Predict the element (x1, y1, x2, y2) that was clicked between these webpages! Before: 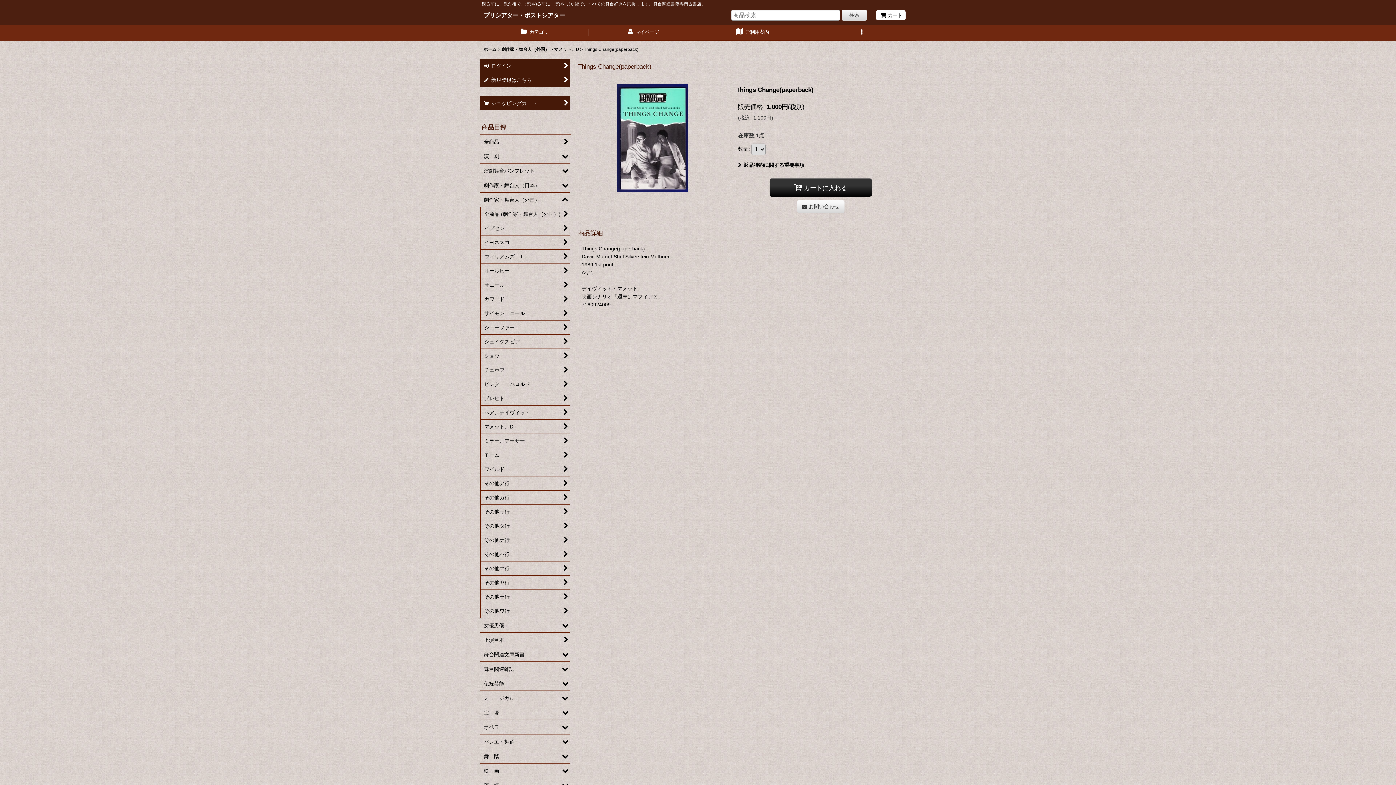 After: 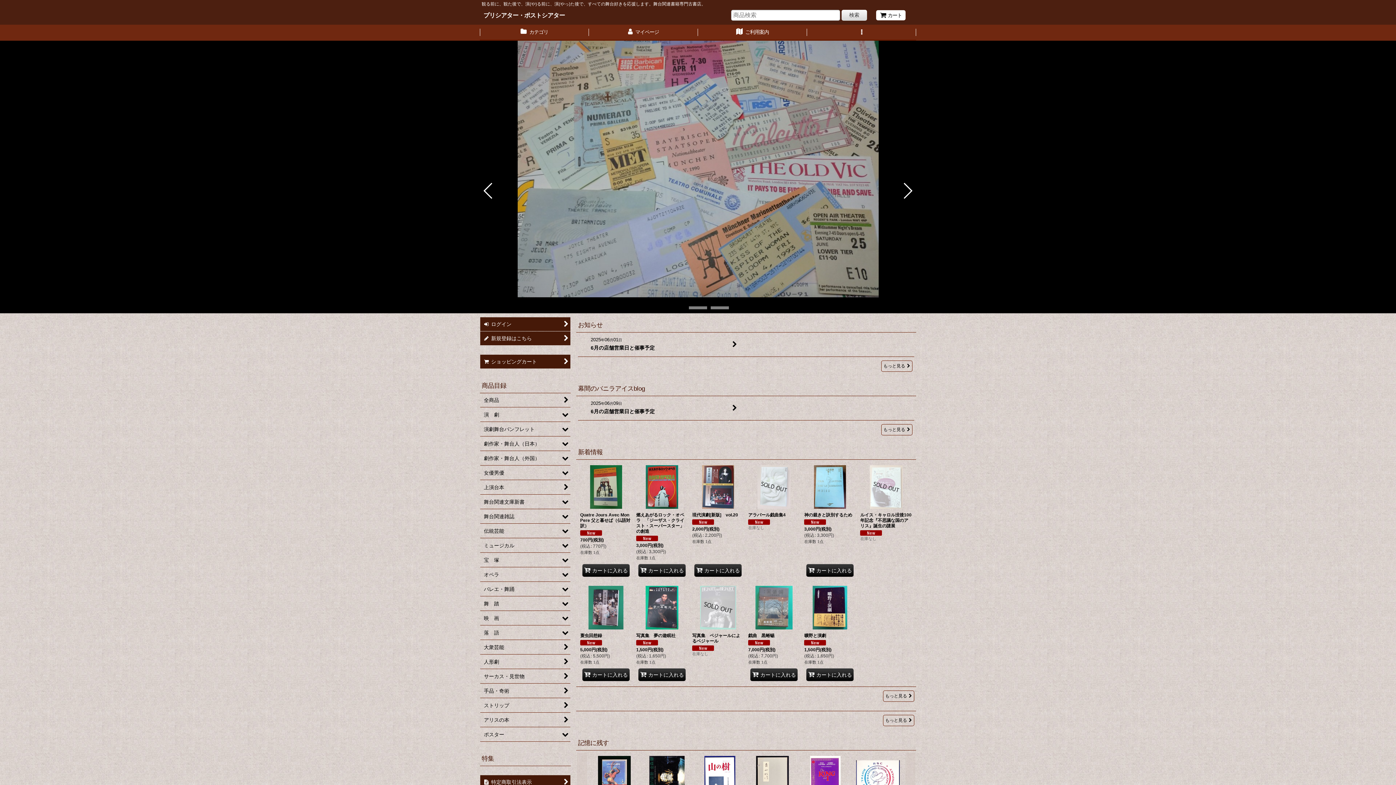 Action: label: プリシアター・ポストシアター bbox: (483, 11, 565, 19)